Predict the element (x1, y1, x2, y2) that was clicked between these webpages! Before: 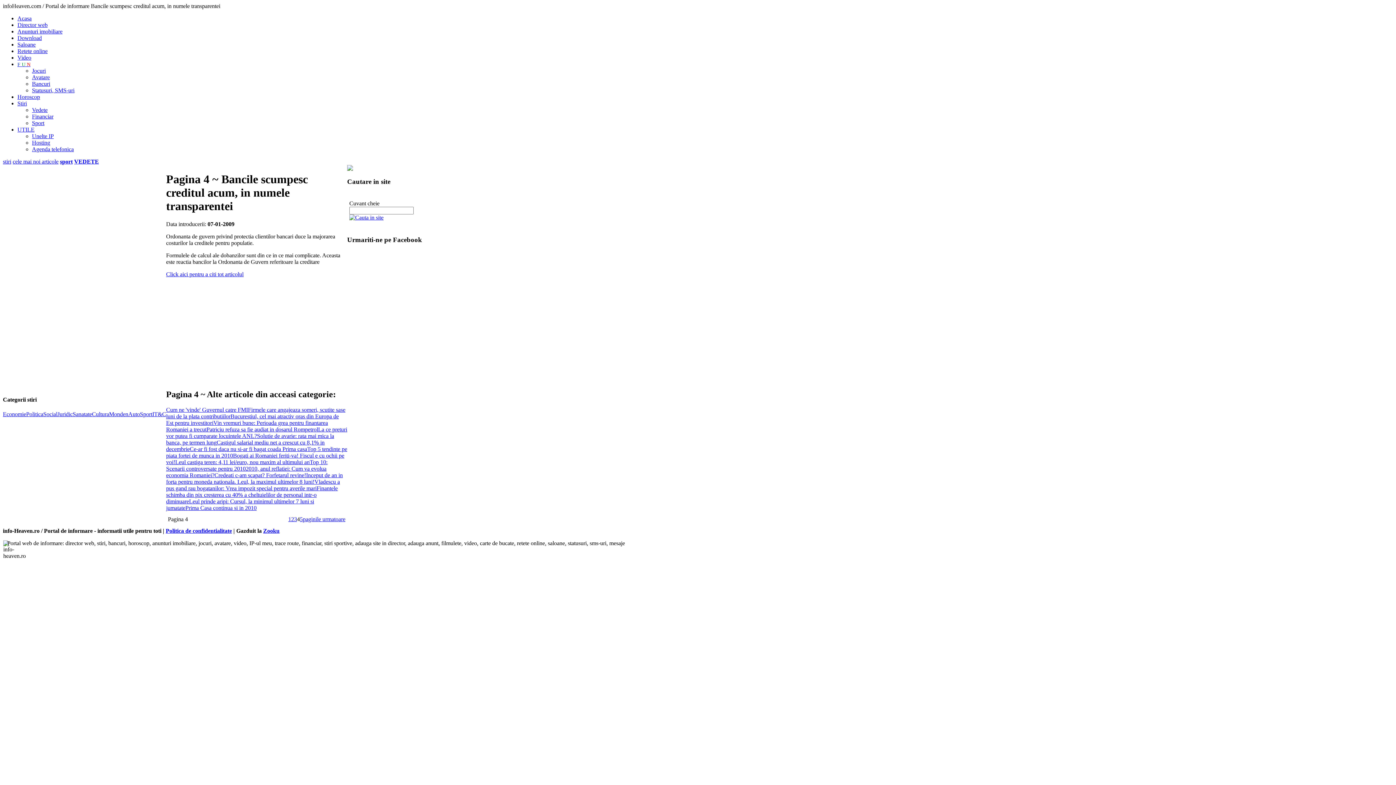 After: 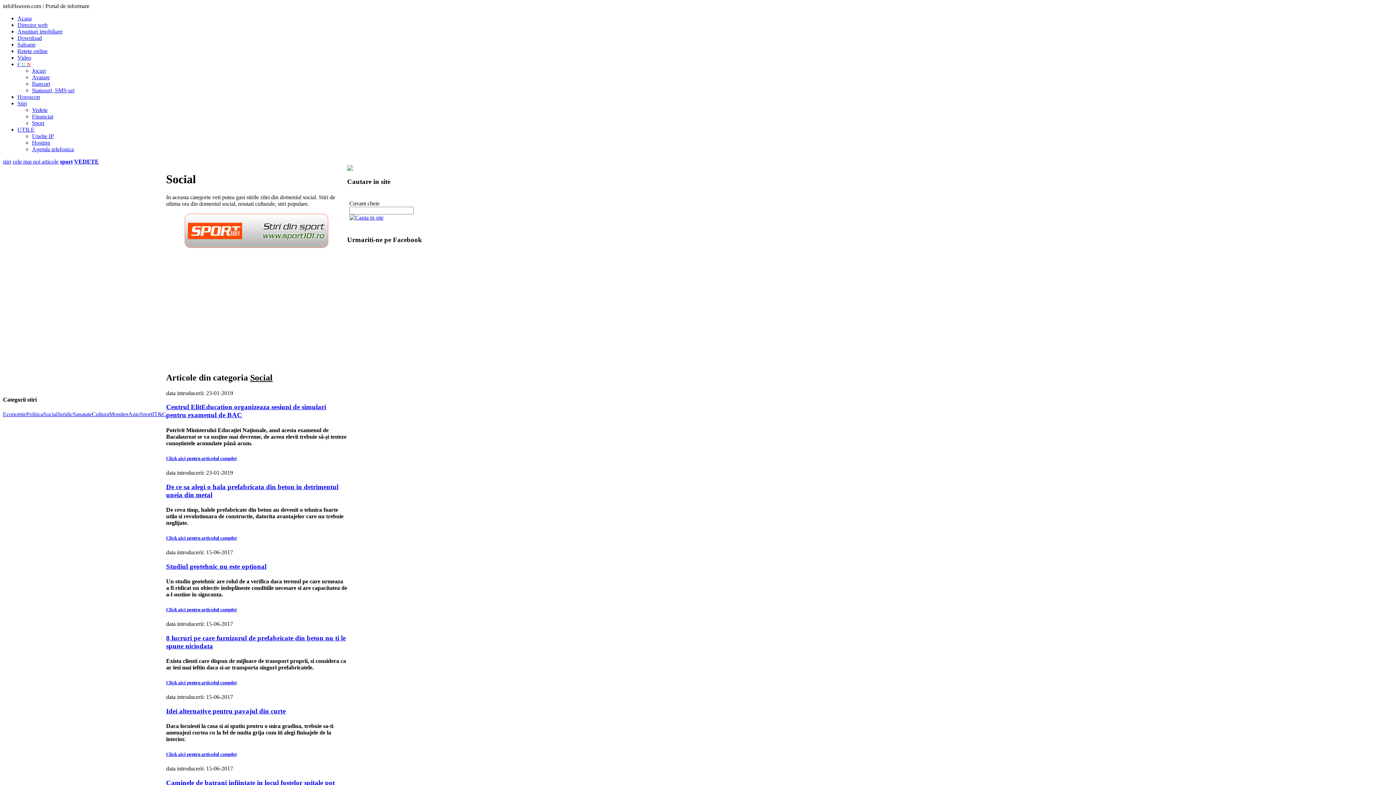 Action: label: Social bbox: (43, 411, 57, 417)